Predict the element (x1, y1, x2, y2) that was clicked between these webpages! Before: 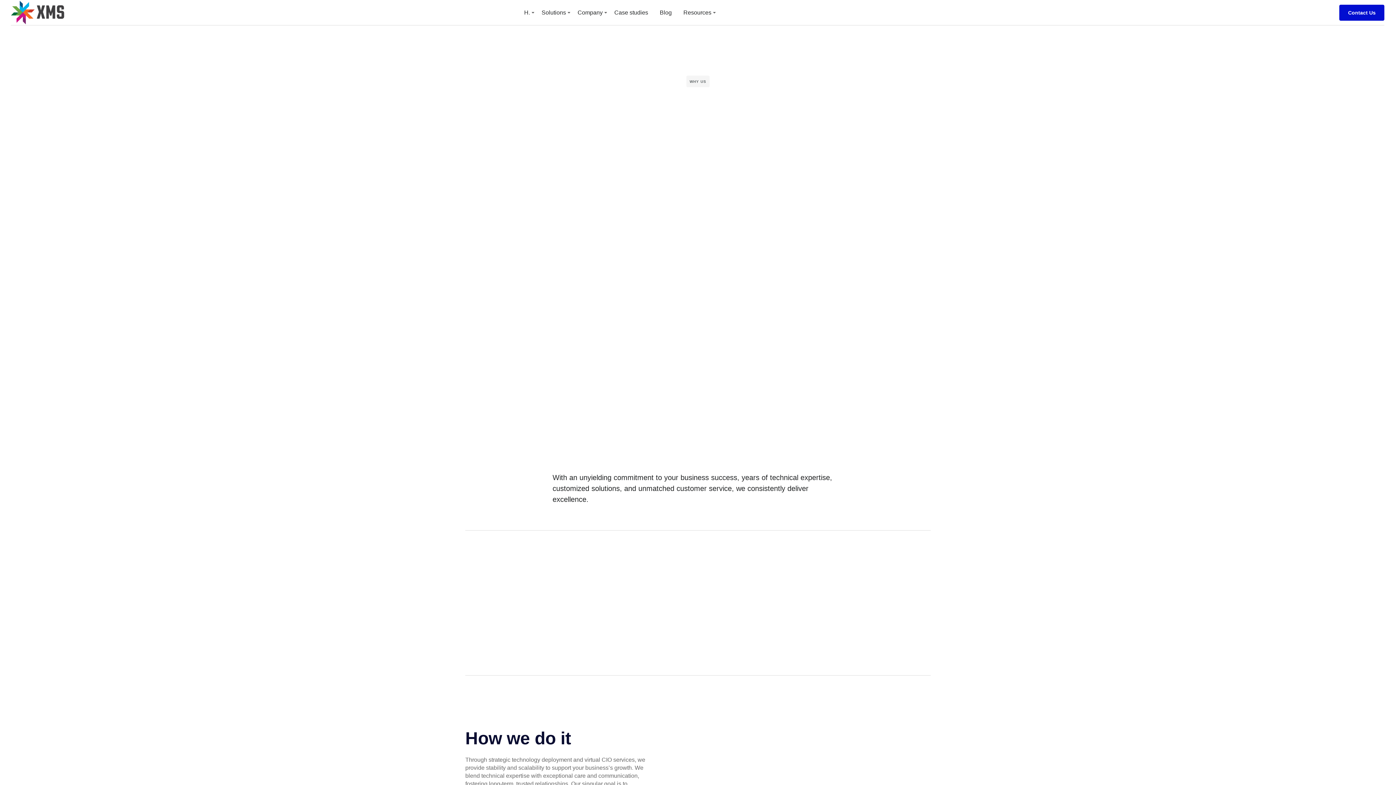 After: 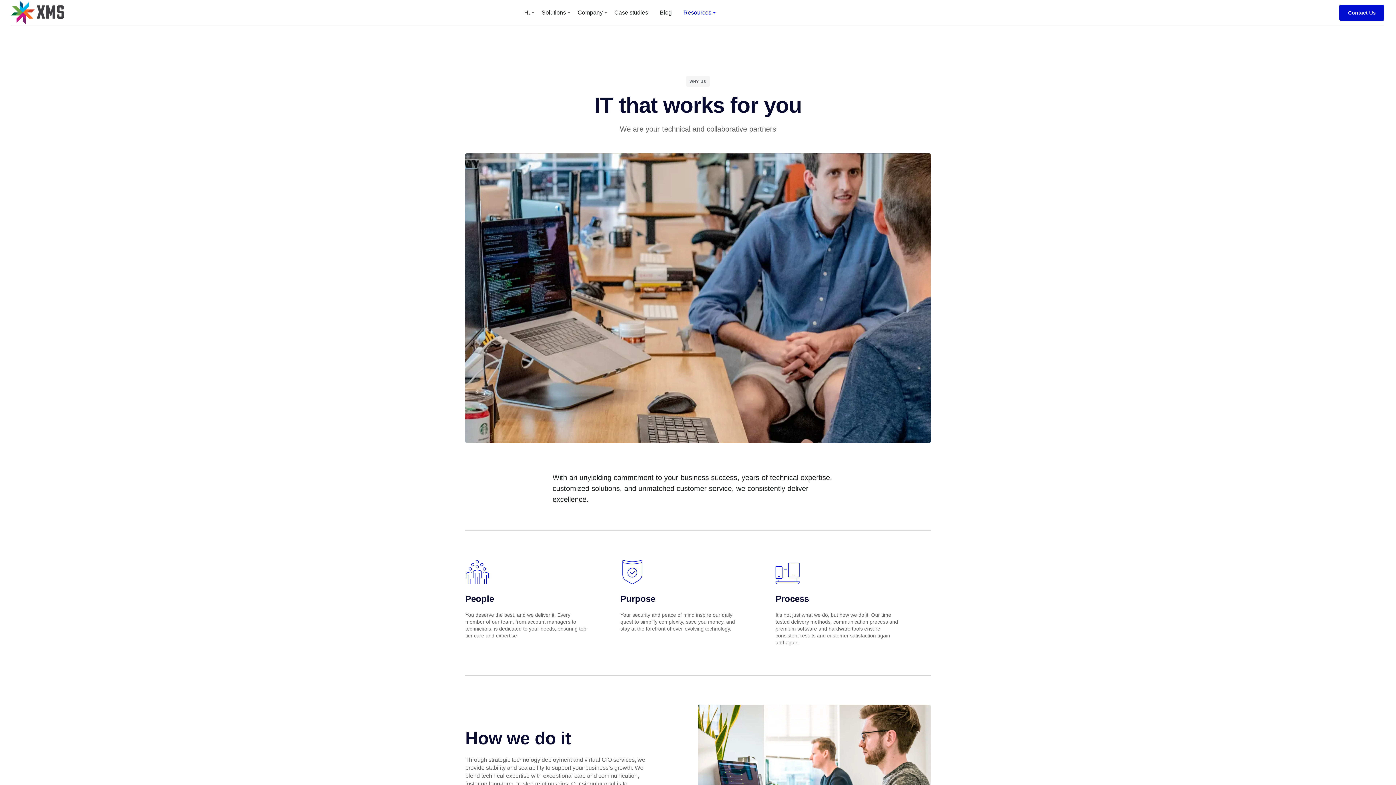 Action: bbox: (681, 1, 713, 23) label: Resources